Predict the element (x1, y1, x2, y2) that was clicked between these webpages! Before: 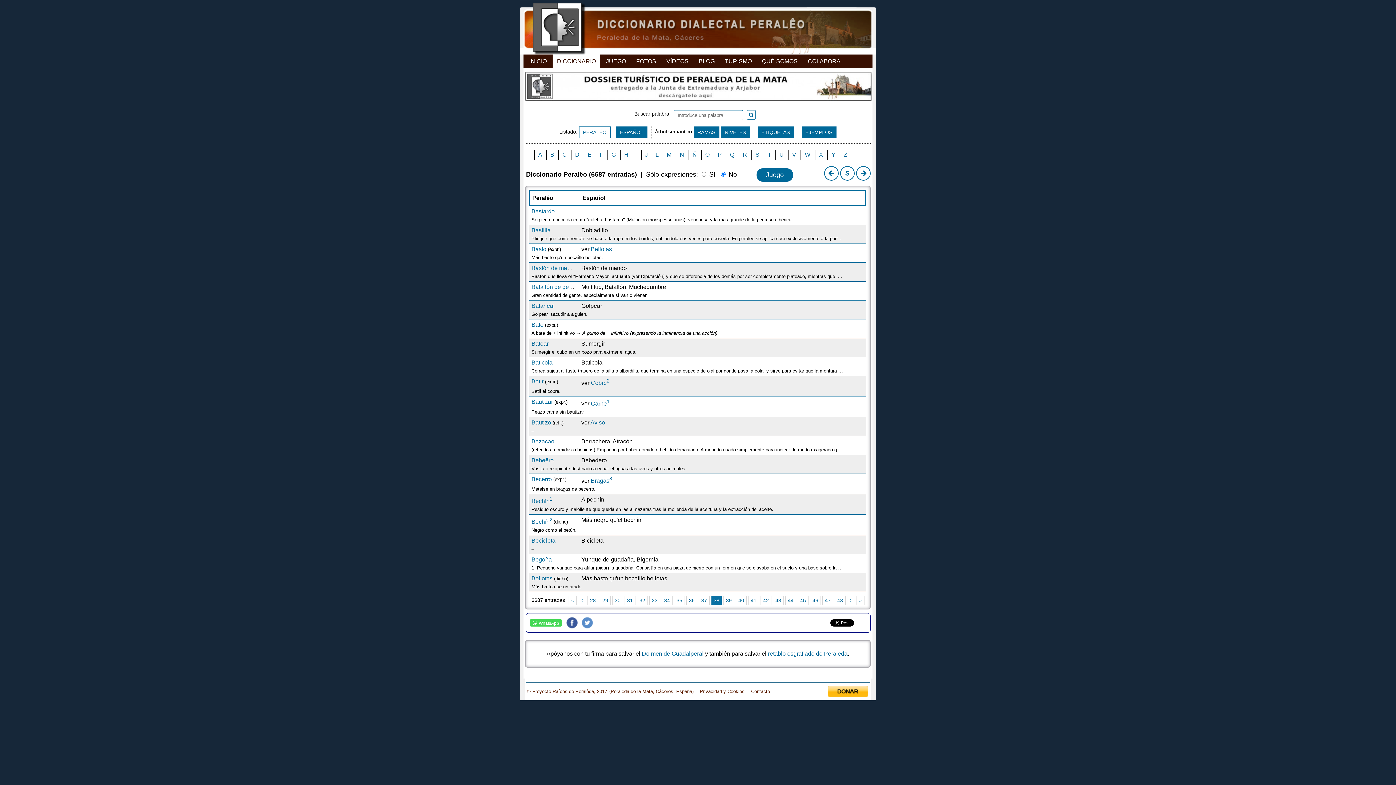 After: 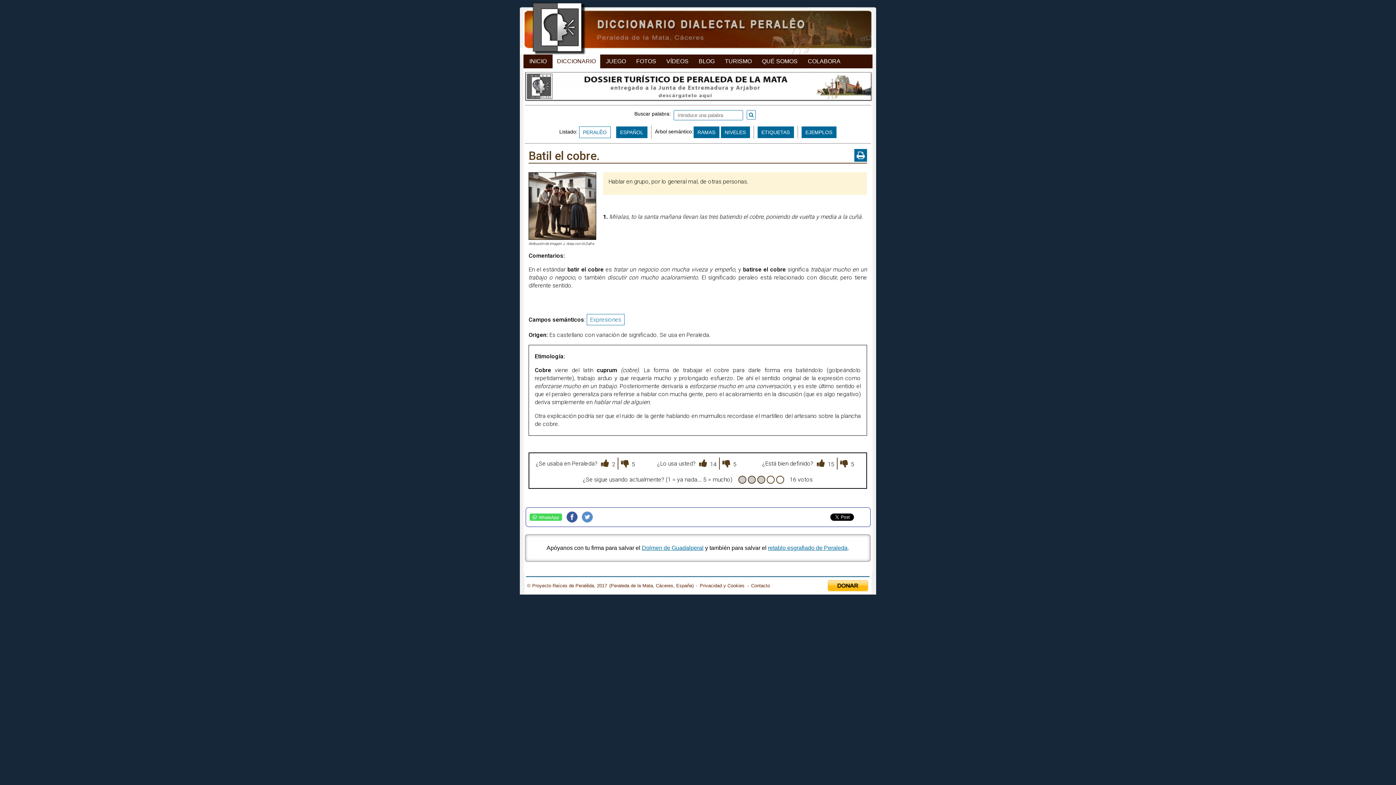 Action: bbox: (531, 378, 543, 384) label: Batir